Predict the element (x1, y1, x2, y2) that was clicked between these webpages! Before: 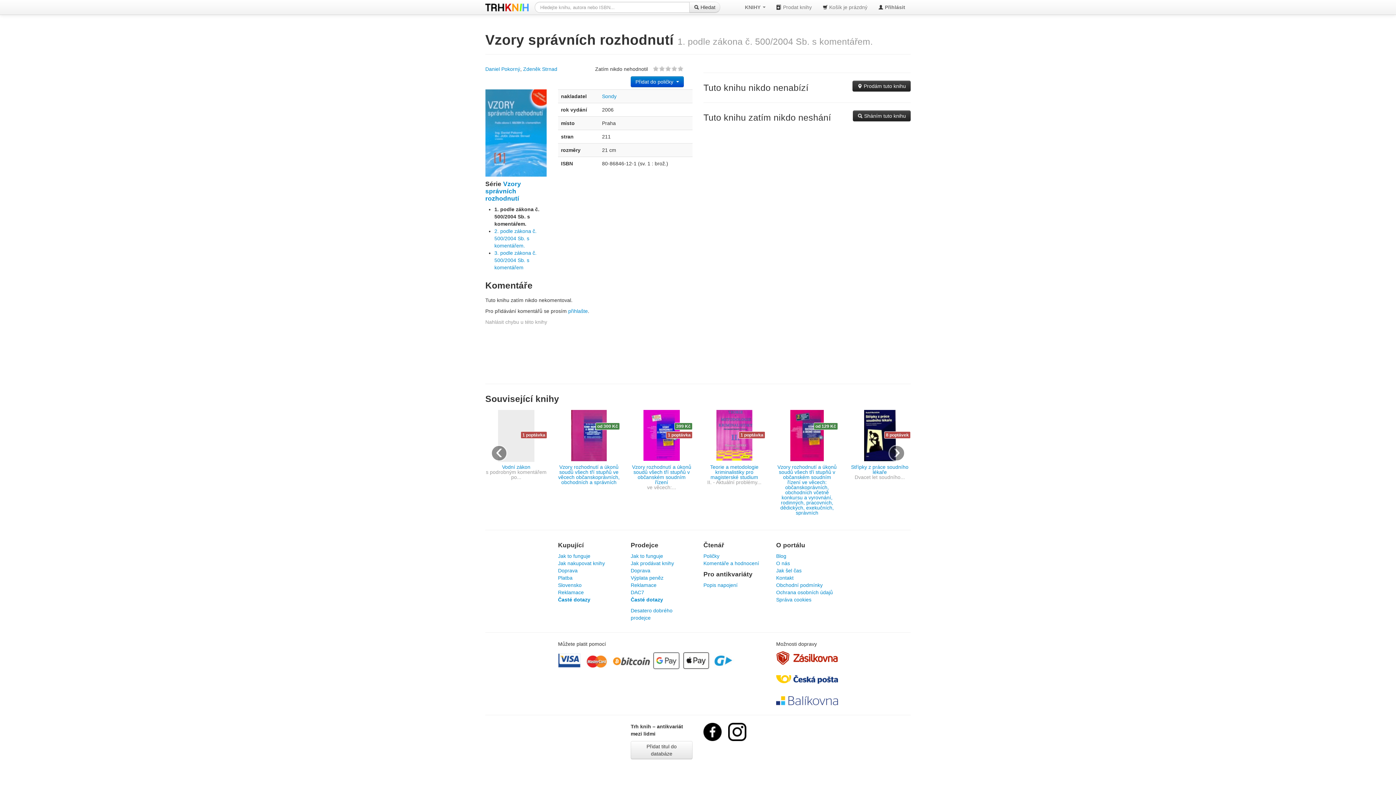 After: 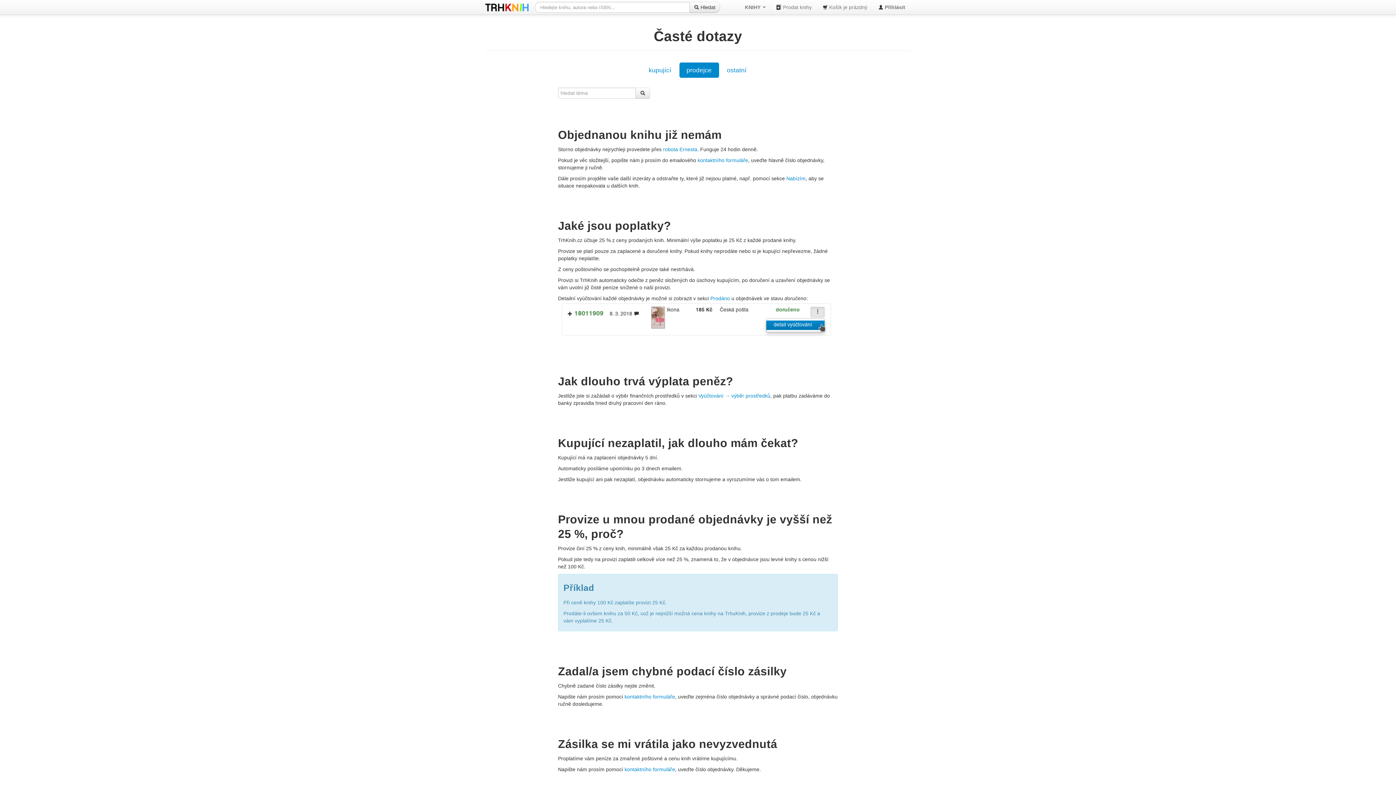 Action: label: Časté dotazy bbox: (630, 596, 663, 602)